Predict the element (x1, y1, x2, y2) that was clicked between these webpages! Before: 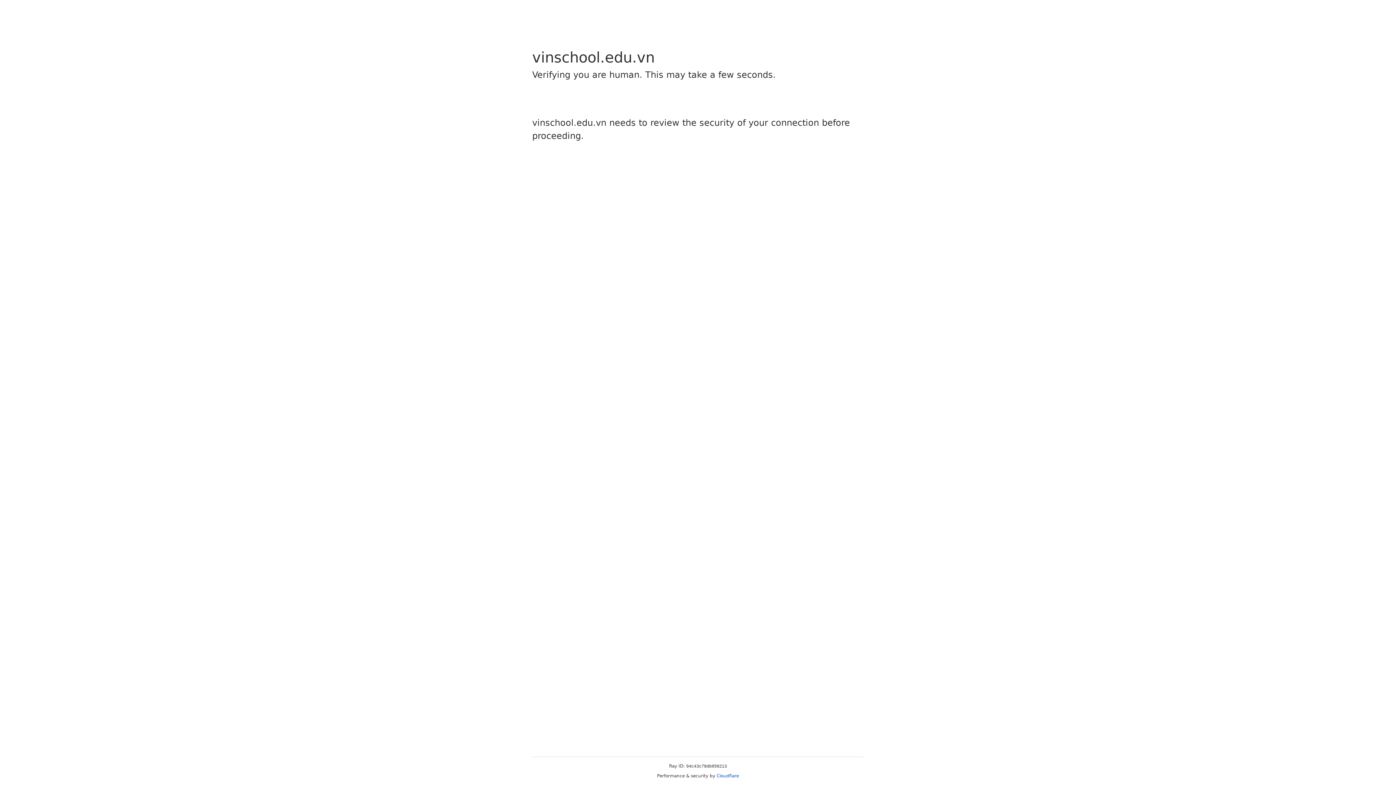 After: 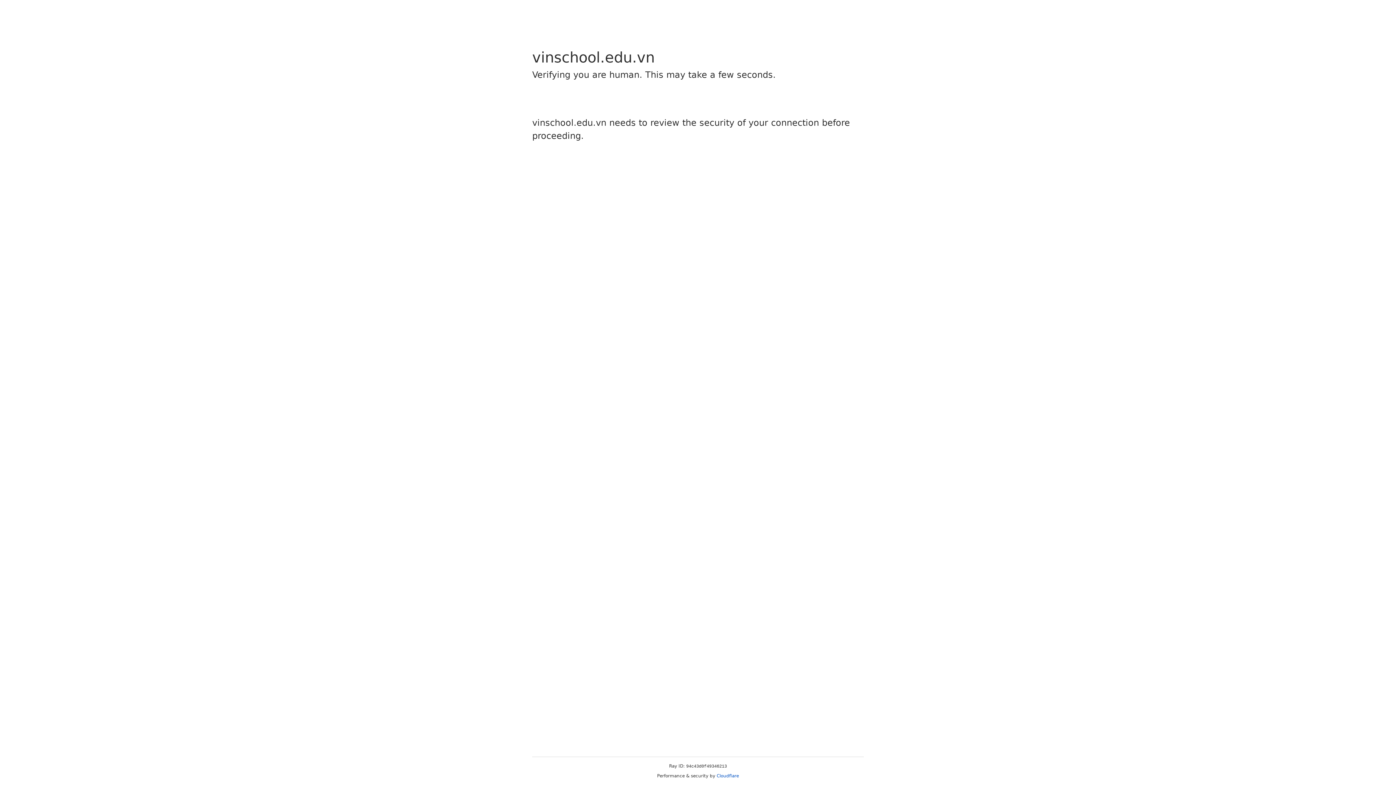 Action: bbox: (716, 773, 739, 778) label: Cloudflare